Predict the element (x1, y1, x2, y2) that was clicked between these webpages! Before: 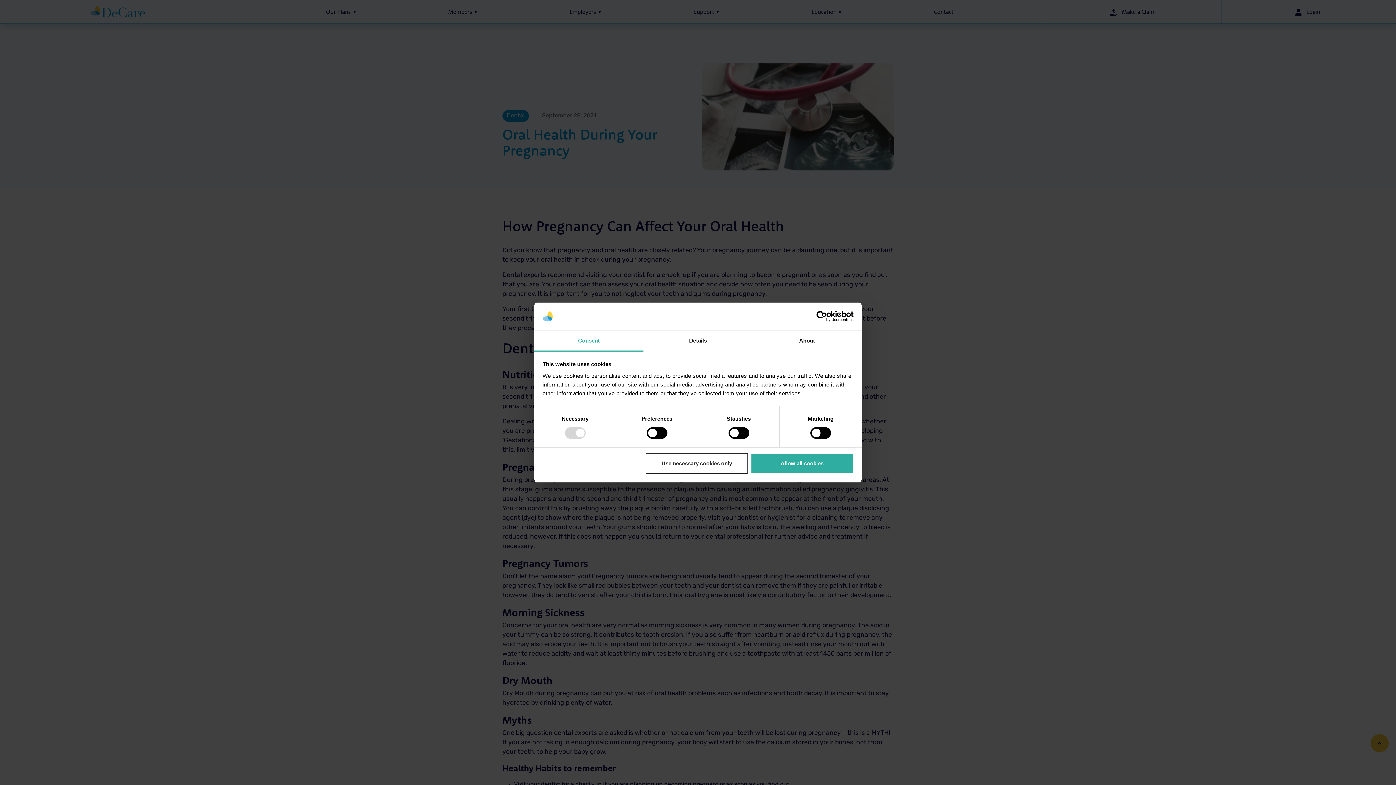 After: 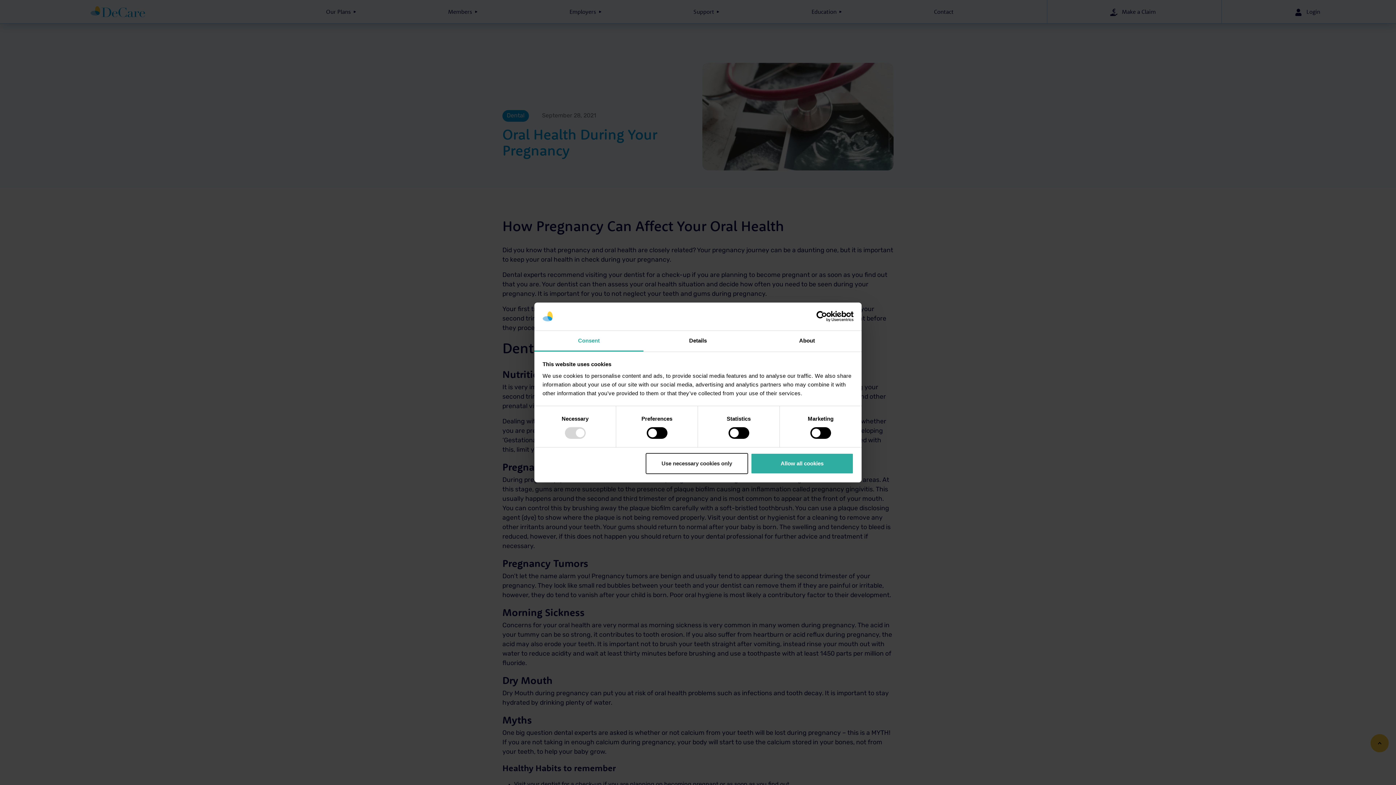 Action: label: Consent bbox: (534, 331, 643, 351)